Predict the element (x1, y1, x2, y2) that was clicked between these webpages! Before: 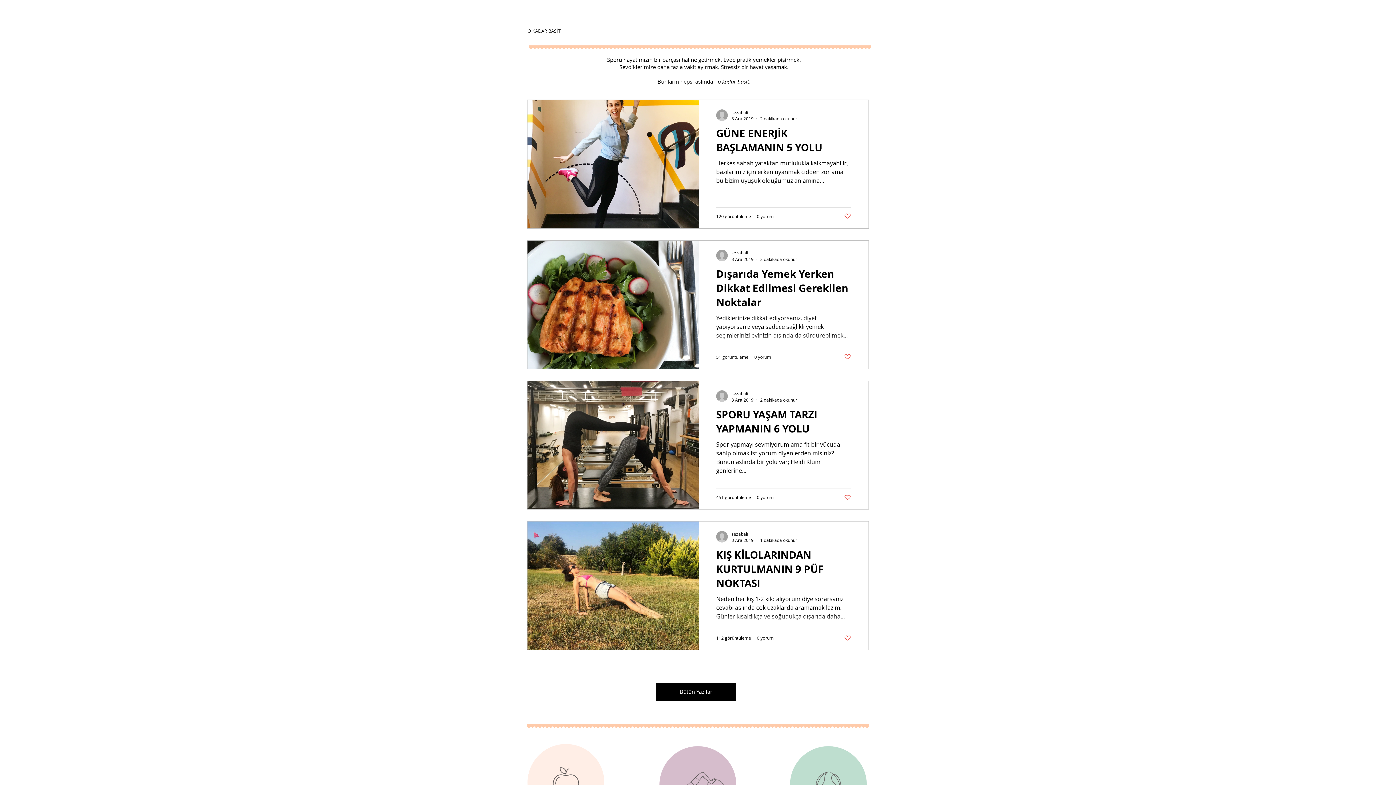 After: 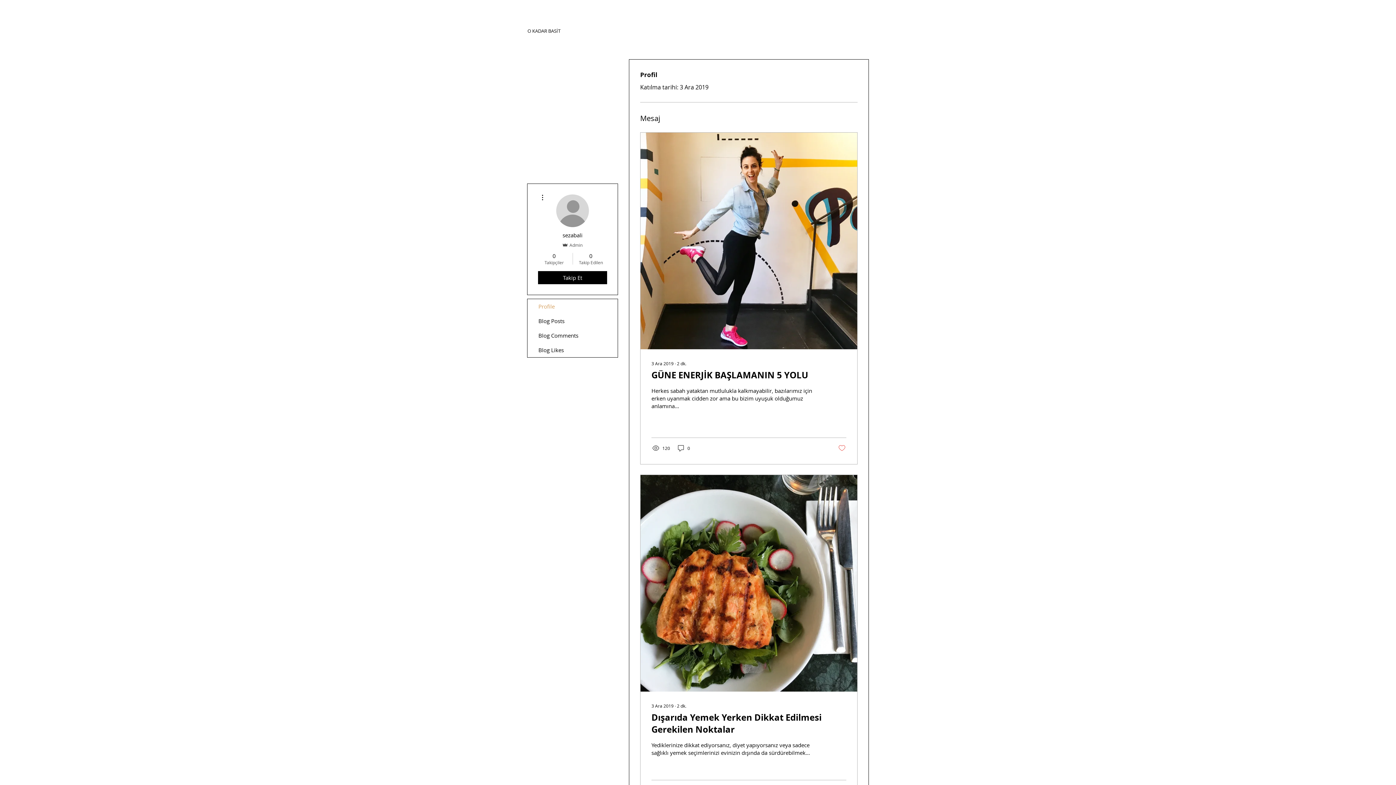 Action: bbox: (731, 249, 797, 256) label: sezabali